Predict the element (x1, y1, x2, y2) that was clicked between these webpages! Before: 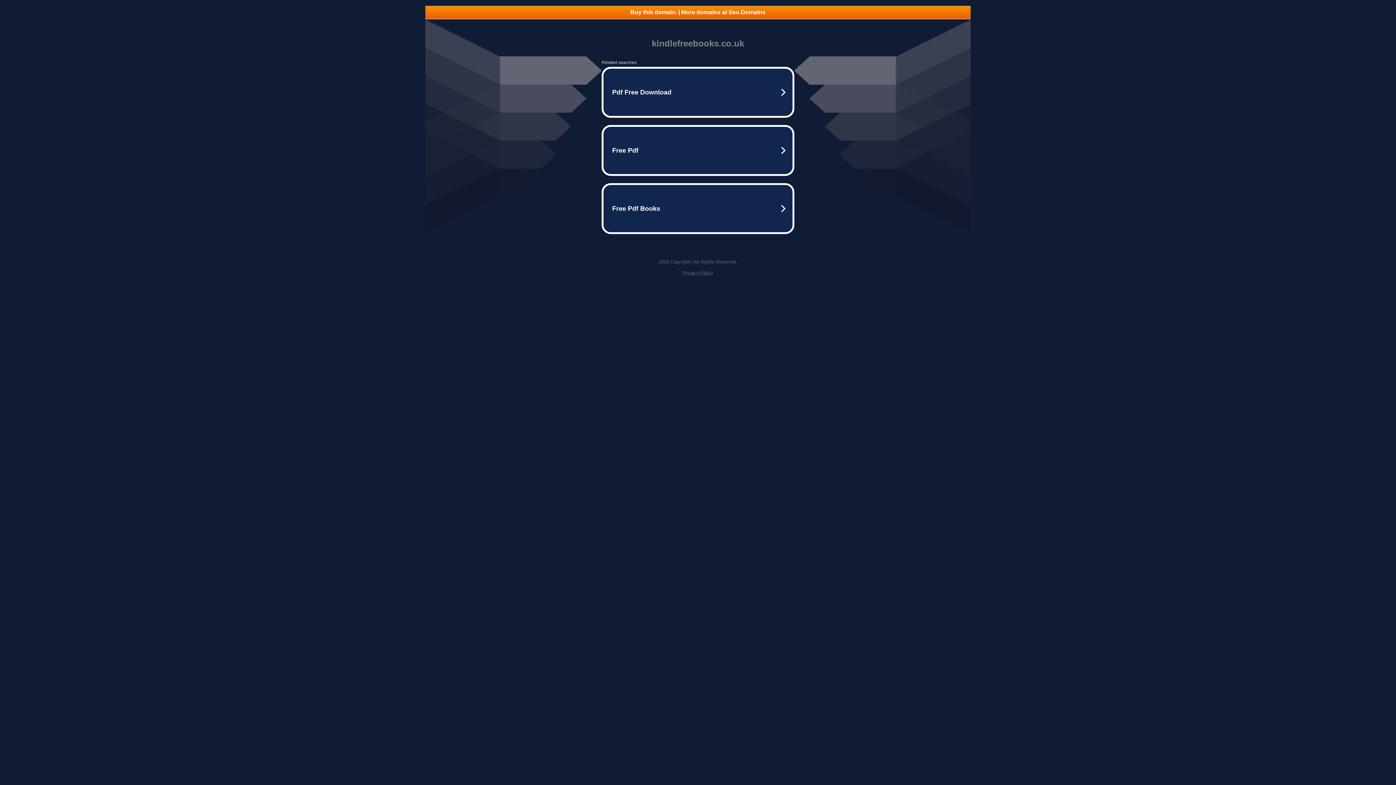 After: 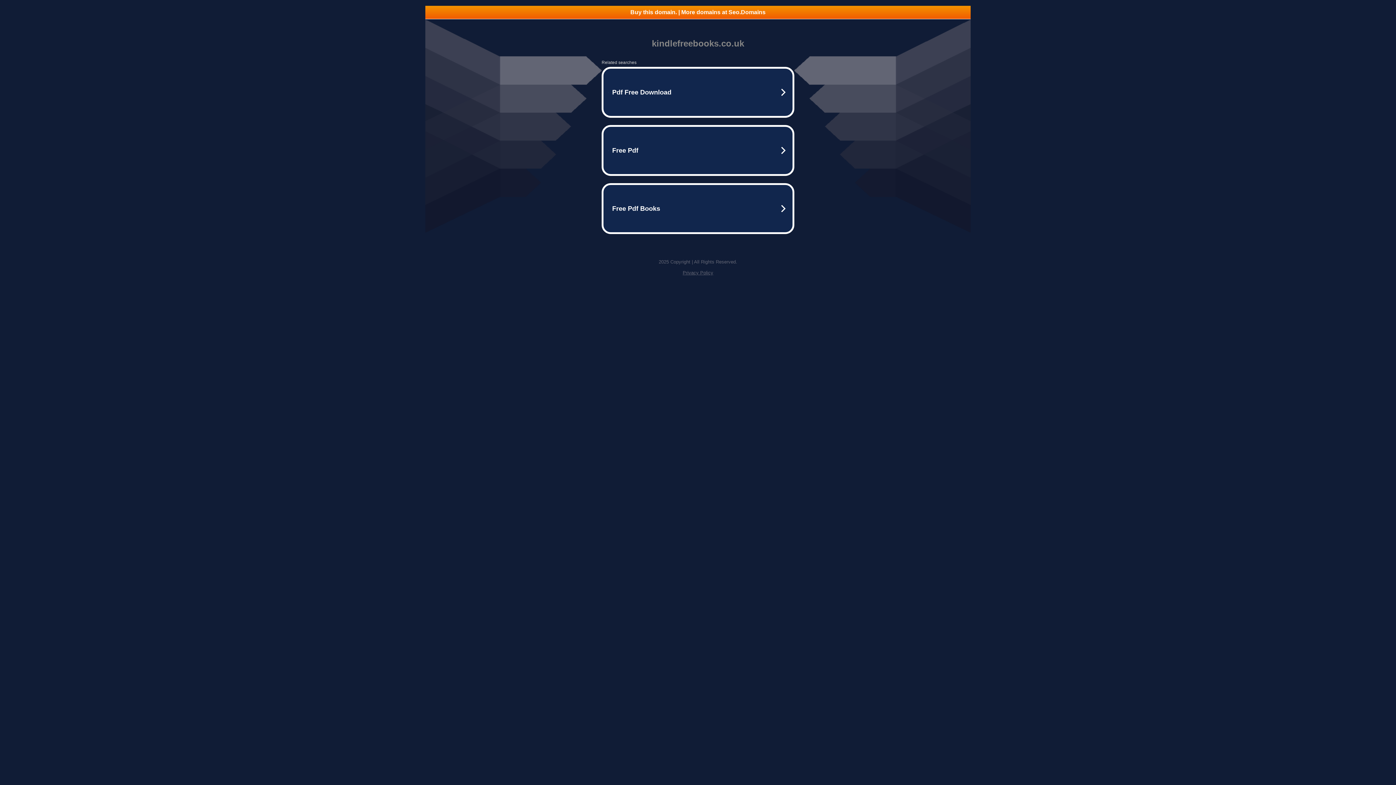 Action: bbox: (425, 5, 970, 18) label: Buy this domain. | More domains at Seo.Domains